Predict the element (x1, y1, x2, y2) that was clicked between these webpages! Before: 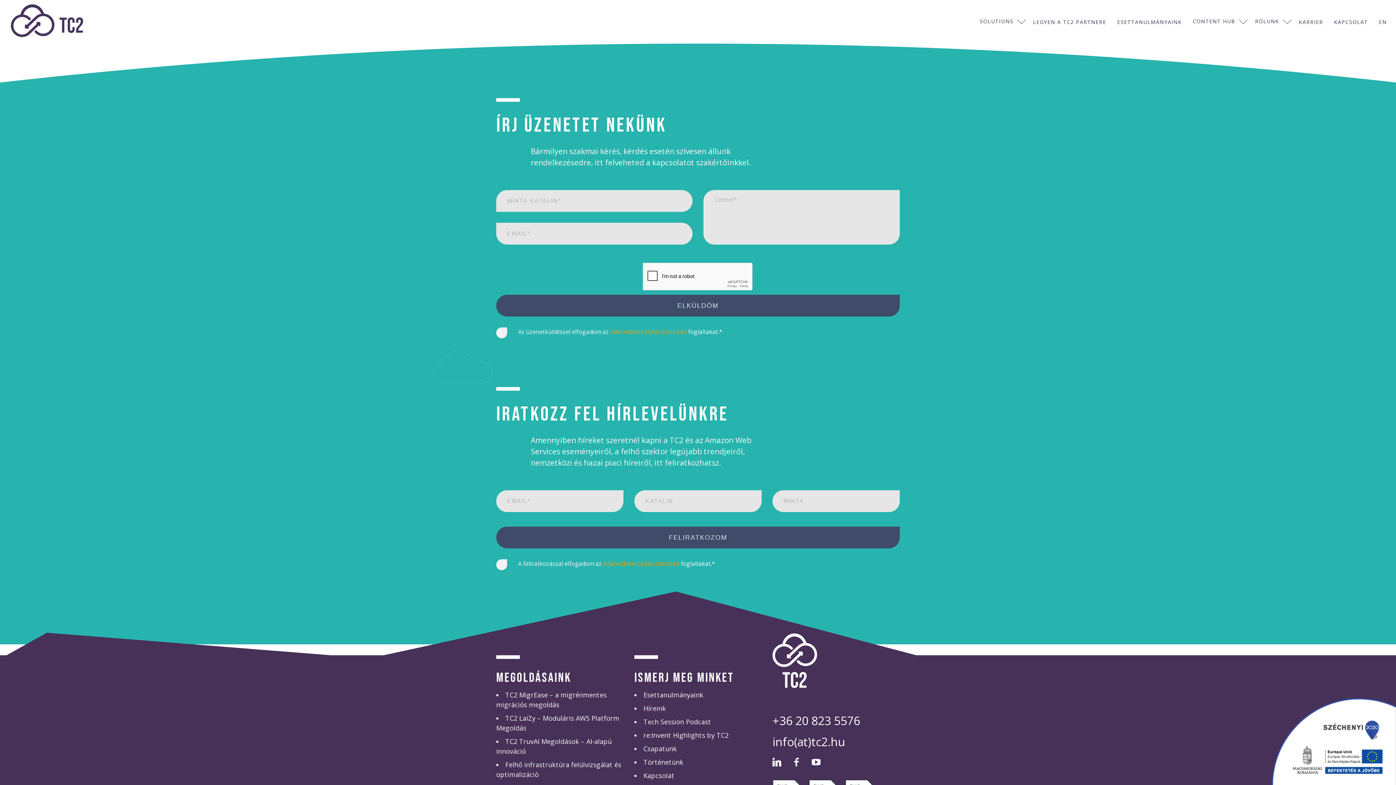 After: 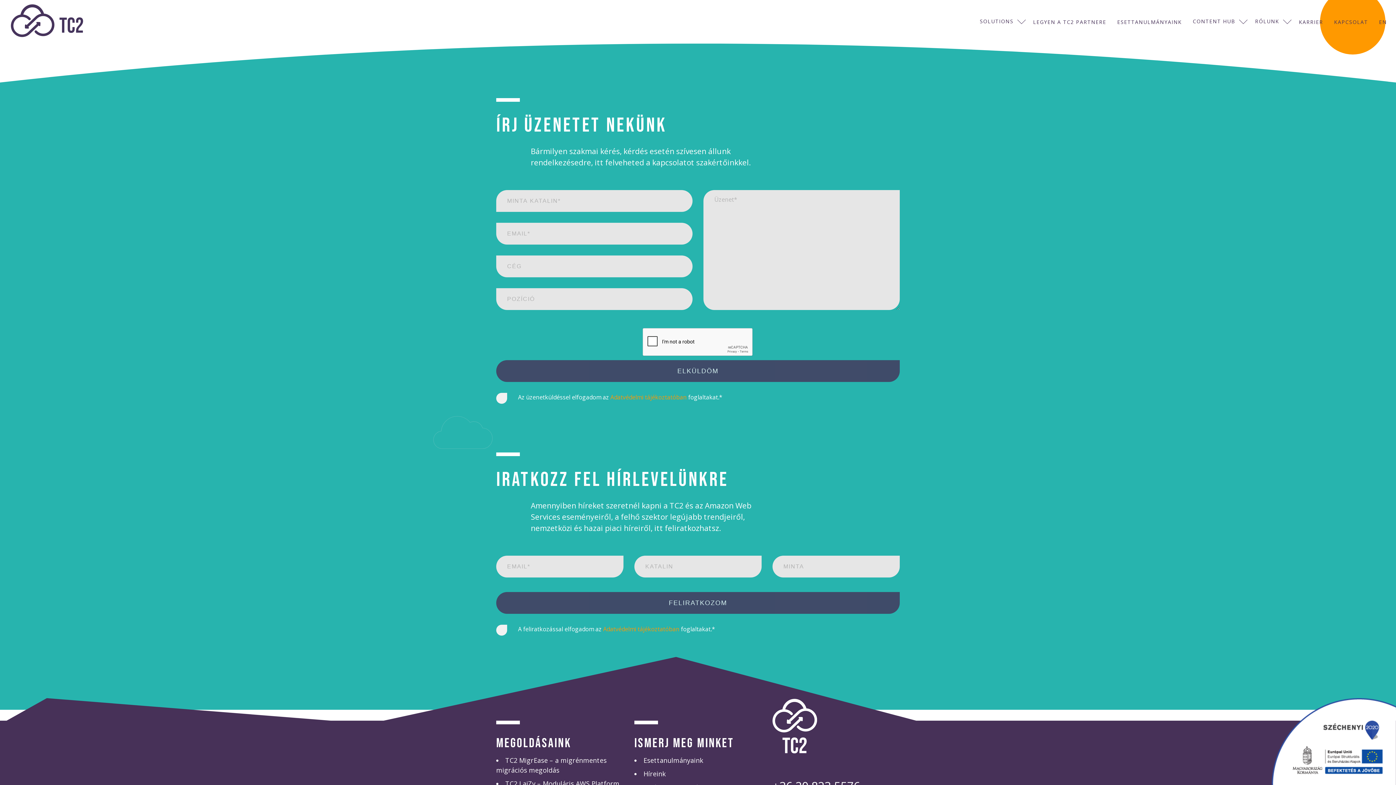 Action: bbox: (1334, 18, 1372, 25) label: KAPCSOLAT